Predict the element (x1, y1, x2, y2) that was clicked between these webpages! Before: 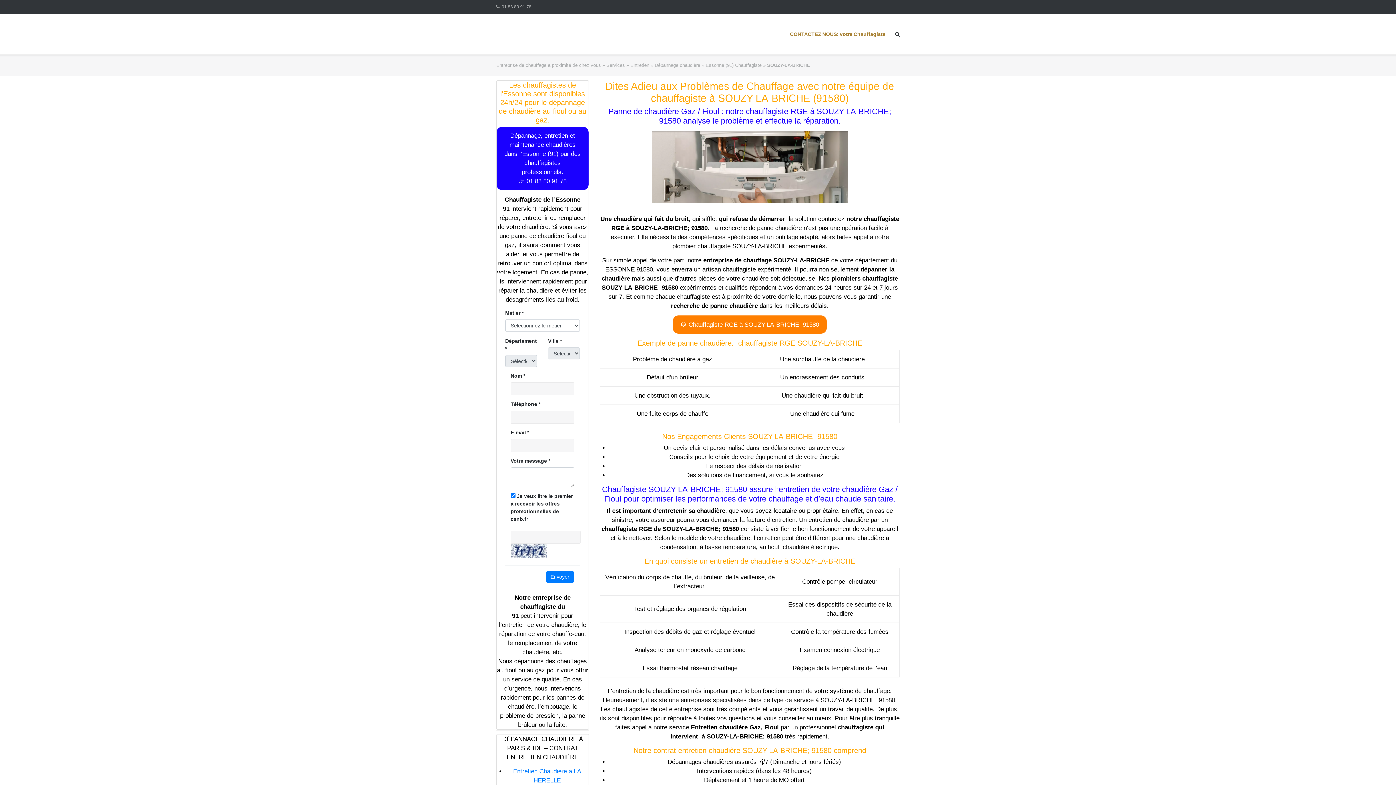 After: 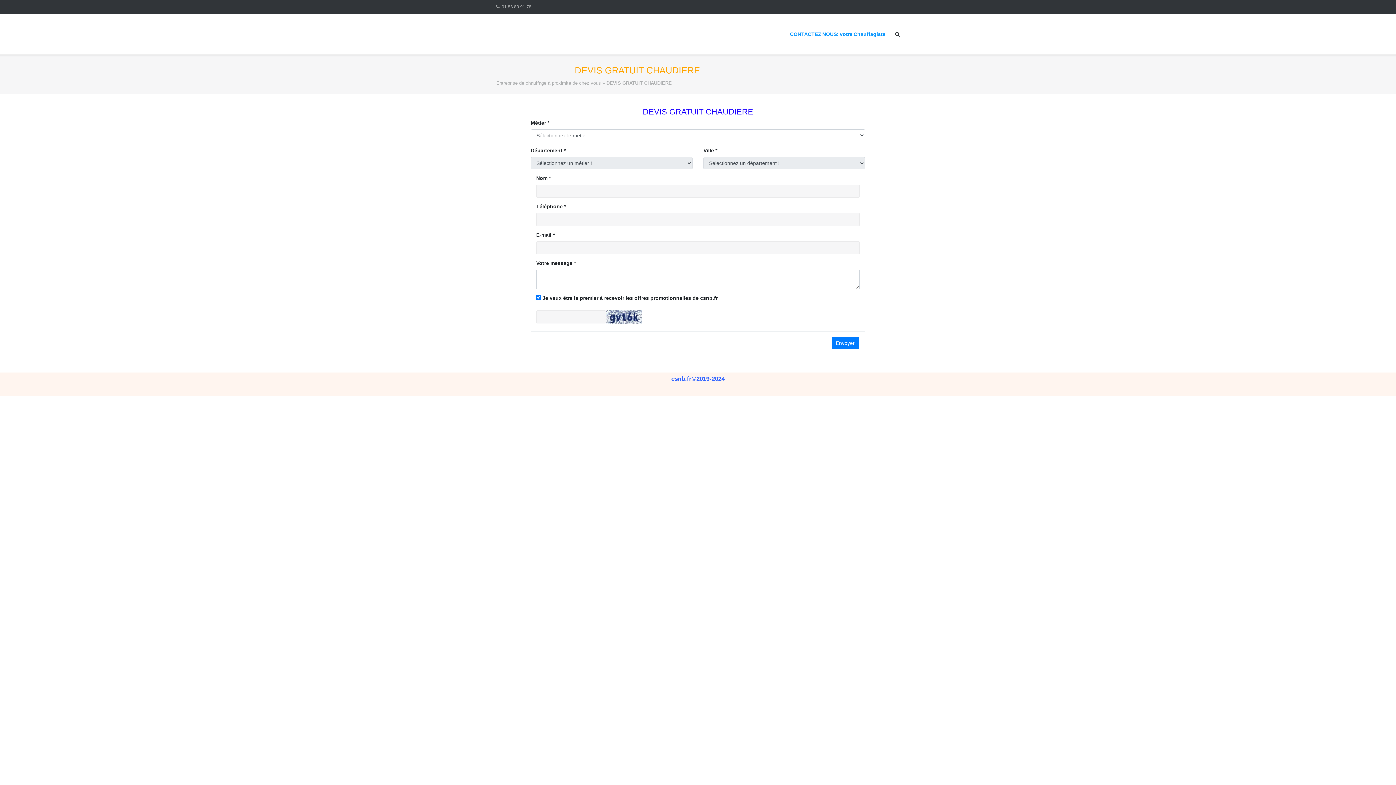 Action: bbox: (790, 13, 885, 54) label: CONTACTEZ NOUS: votre Chauffagiste